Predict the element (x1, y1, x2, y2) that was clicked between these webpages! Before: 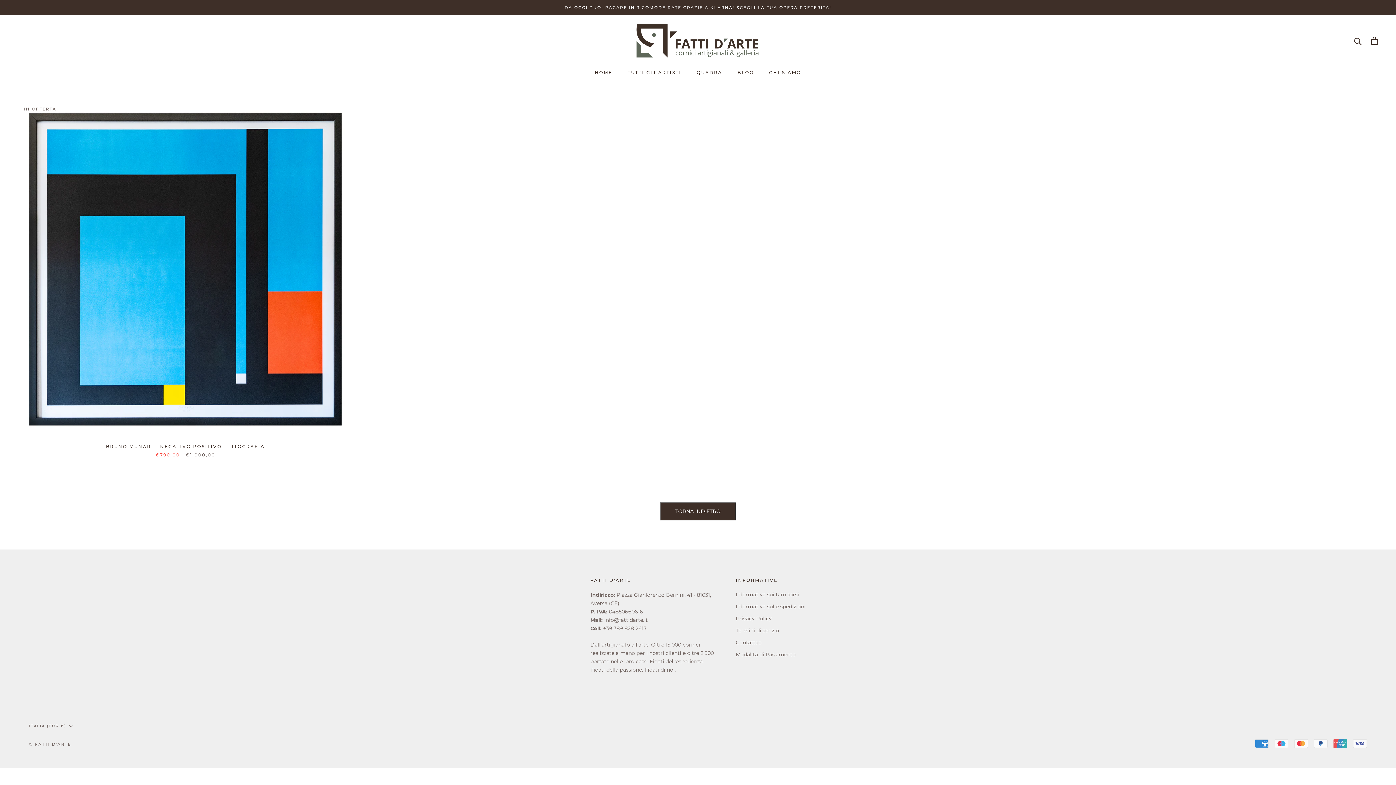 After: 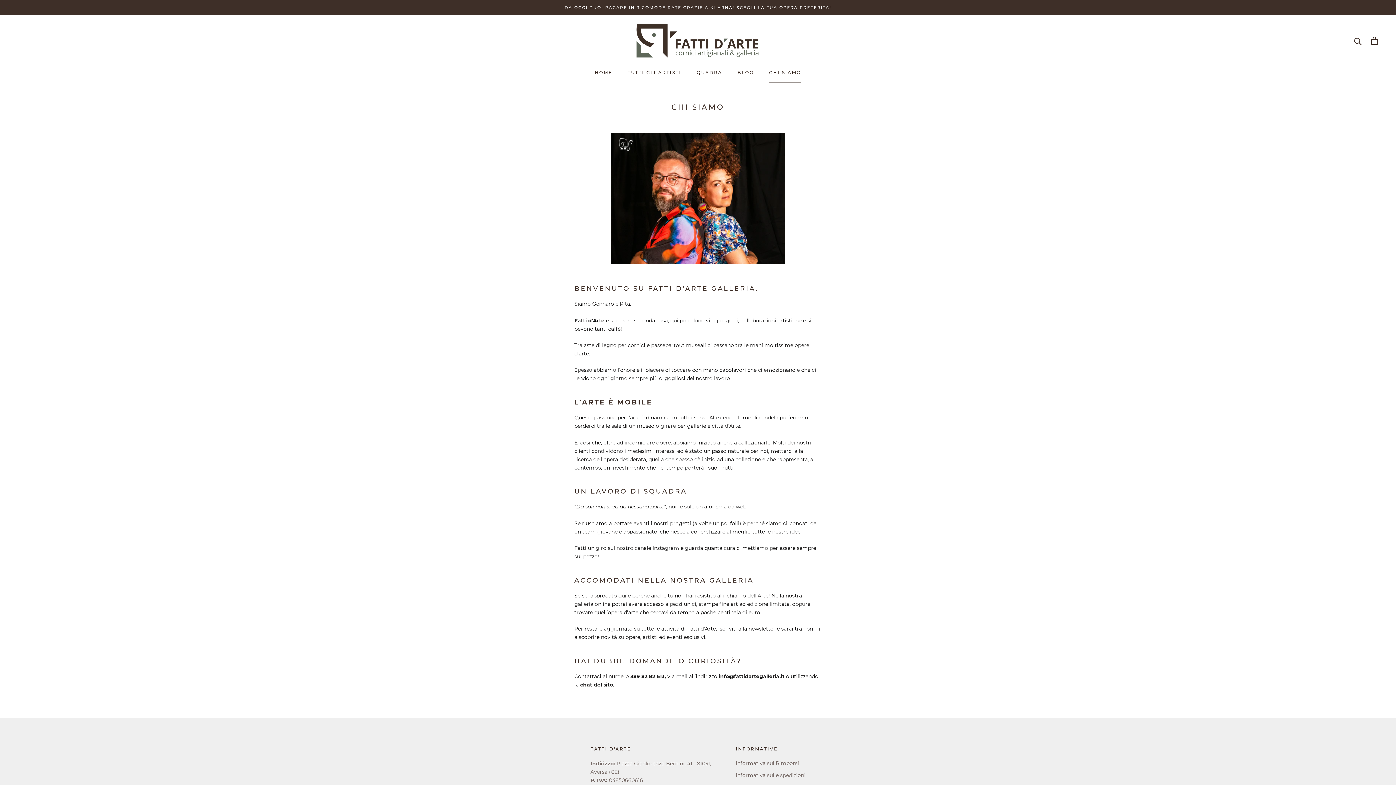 Action: bbox: (769, 69, 801, 75) label: CHI SIAMO
CHI SIAMO